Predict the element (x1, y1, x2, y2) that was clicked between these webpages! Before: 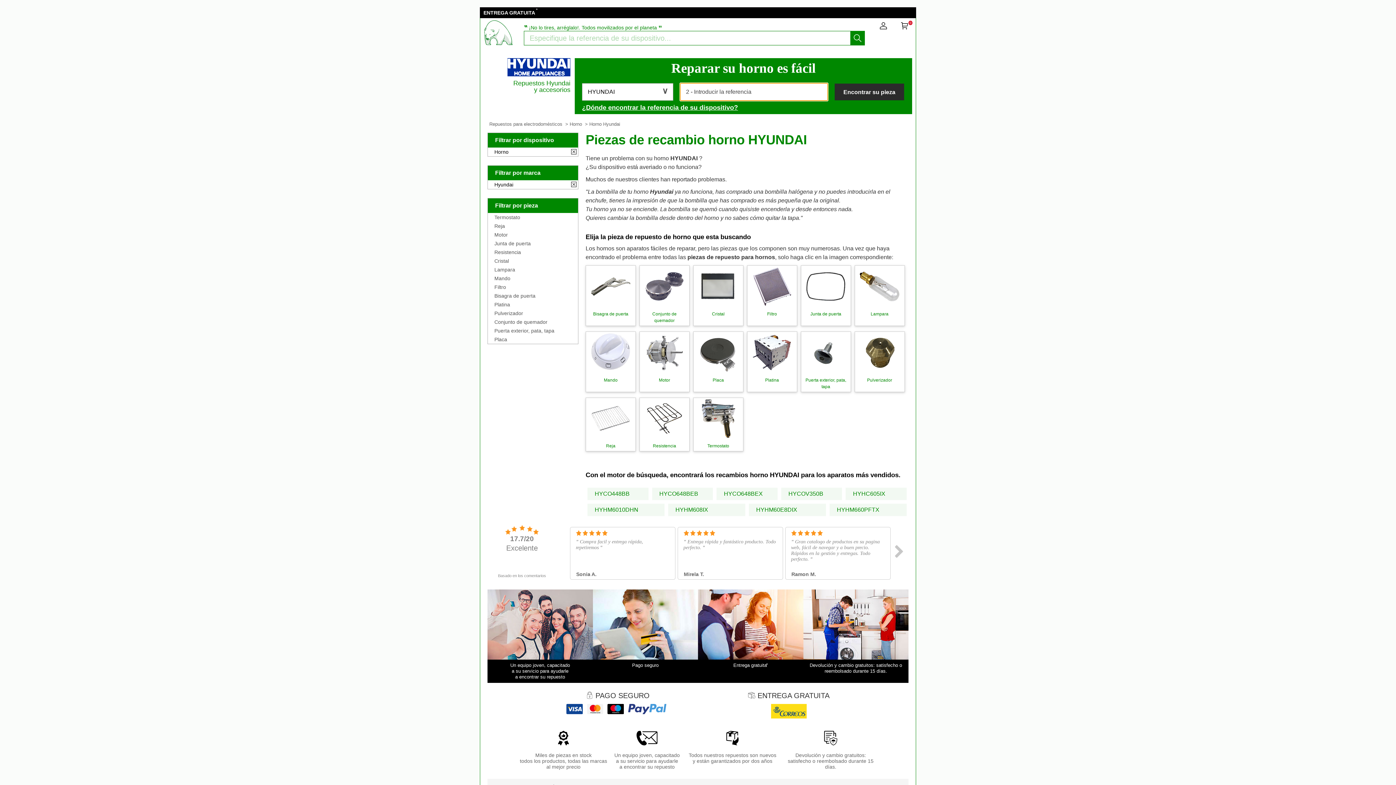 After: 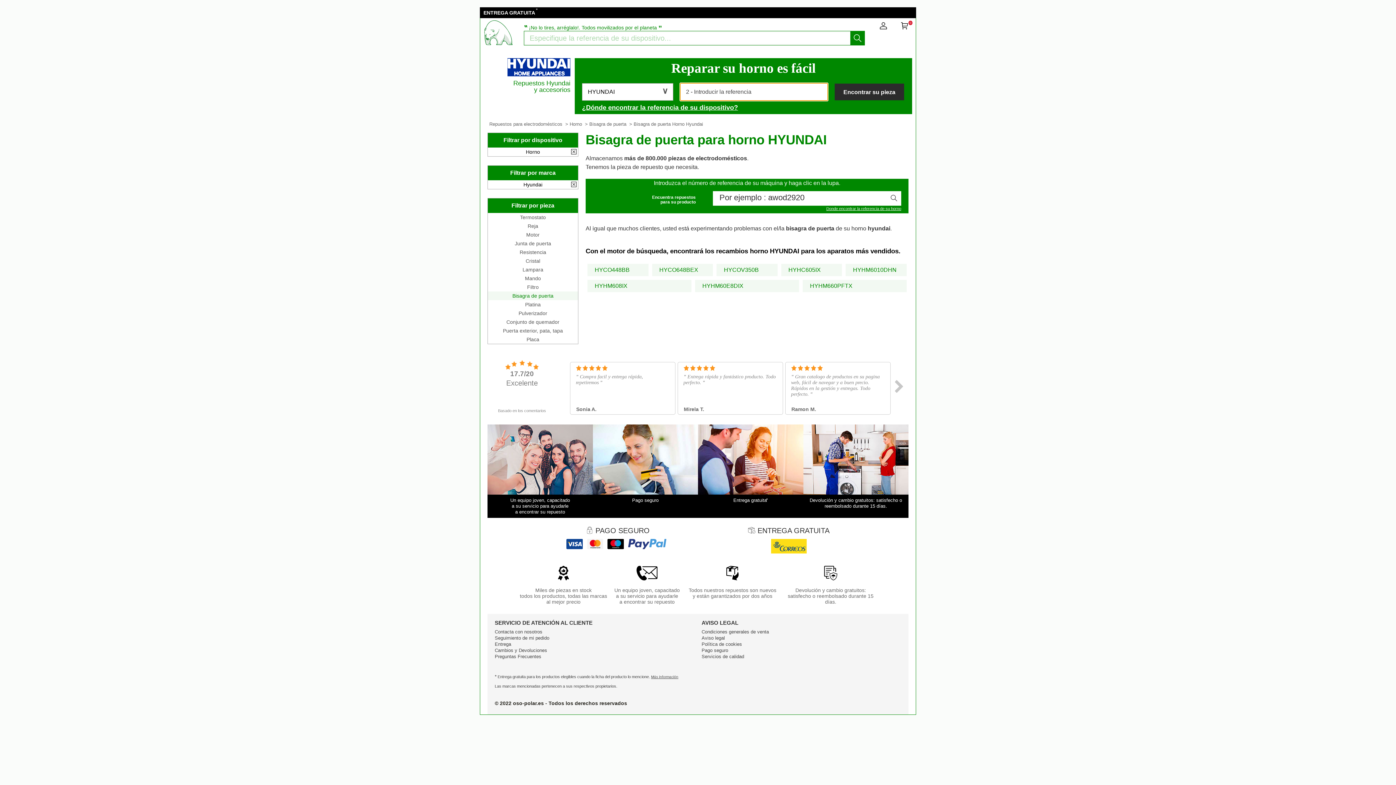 Action: bbox: (494, 293, 571, 298) label: Bisagra de puerta